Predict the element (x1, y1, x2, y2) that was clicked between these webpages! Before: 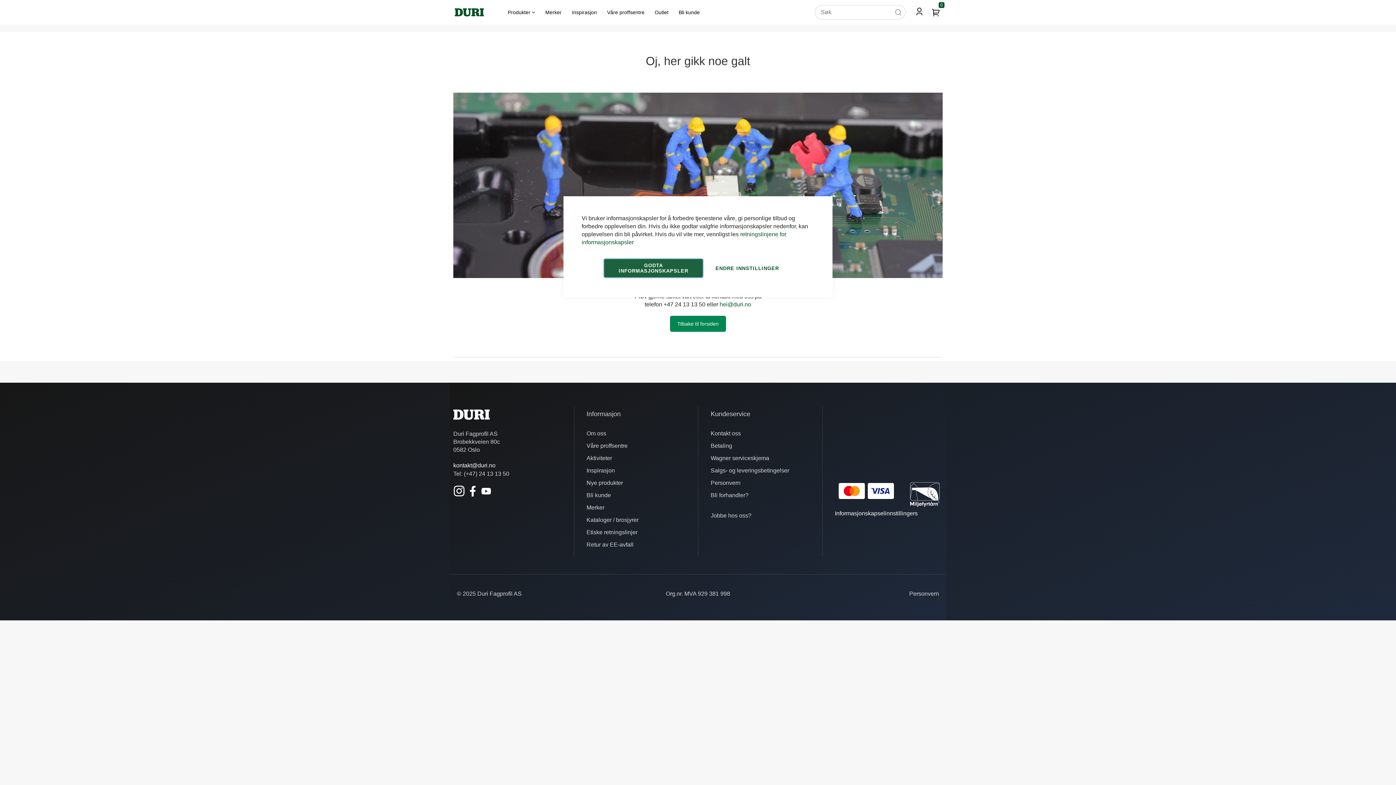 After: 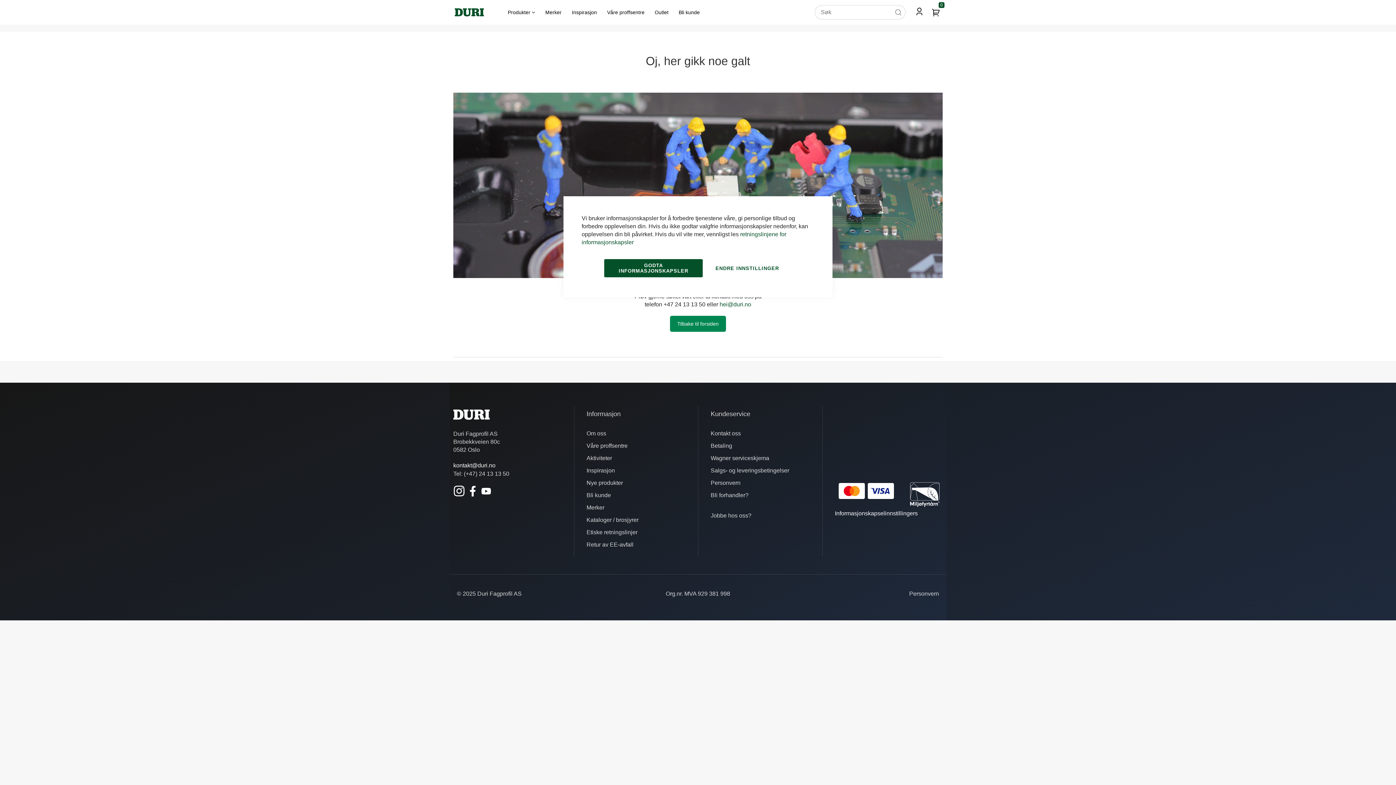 Action: bbox: (480, 492, 492, 498)